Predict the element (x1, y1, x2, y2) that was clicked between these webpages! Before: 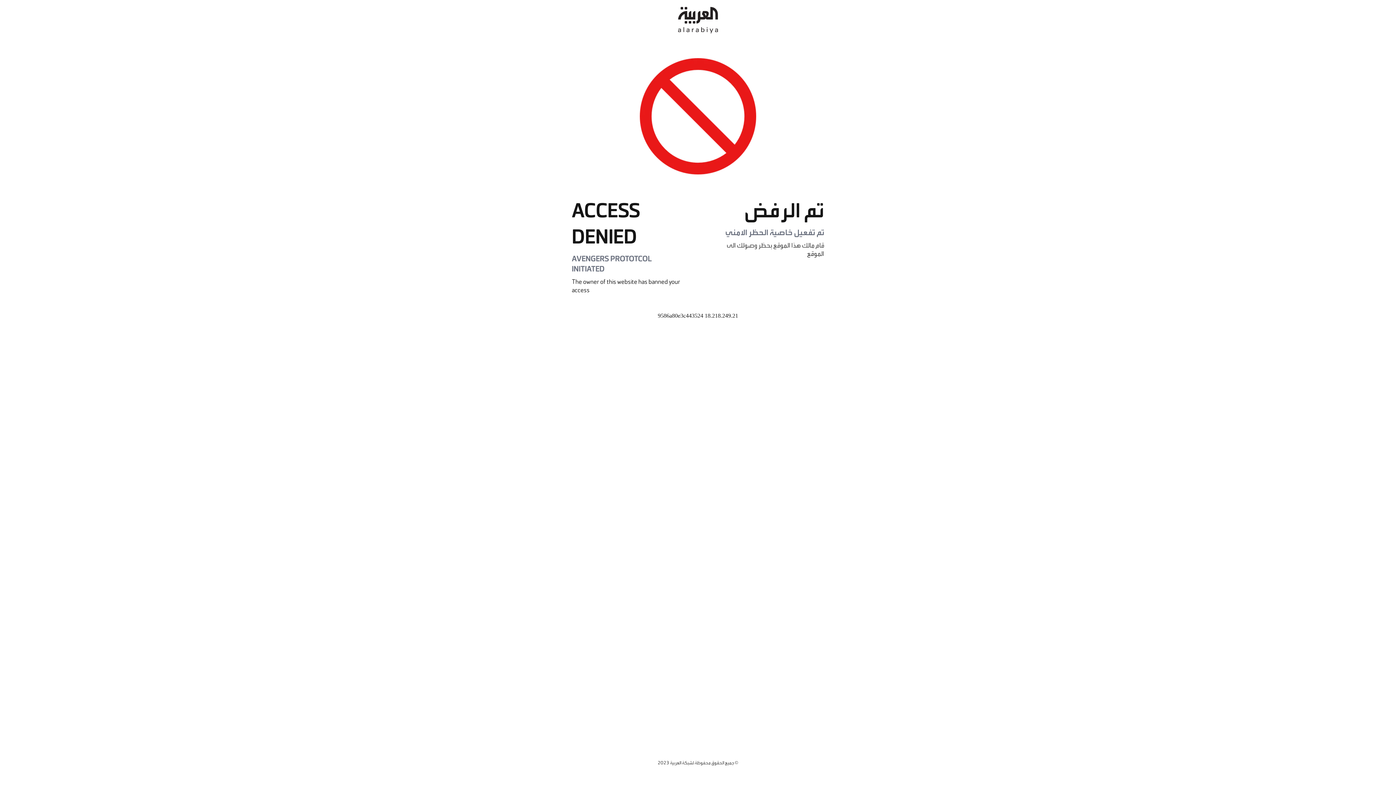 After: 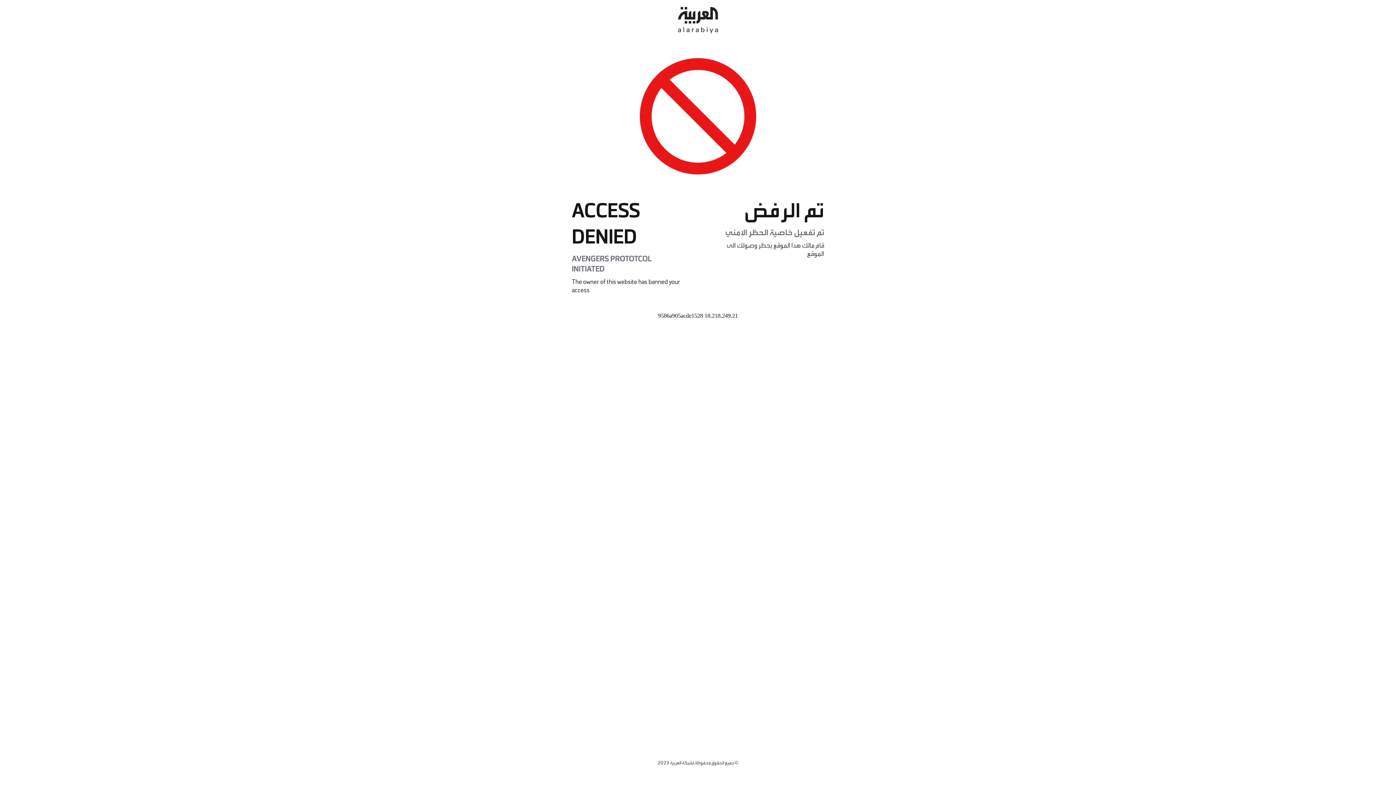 Action: bbox: (678, 0, 718, 40)